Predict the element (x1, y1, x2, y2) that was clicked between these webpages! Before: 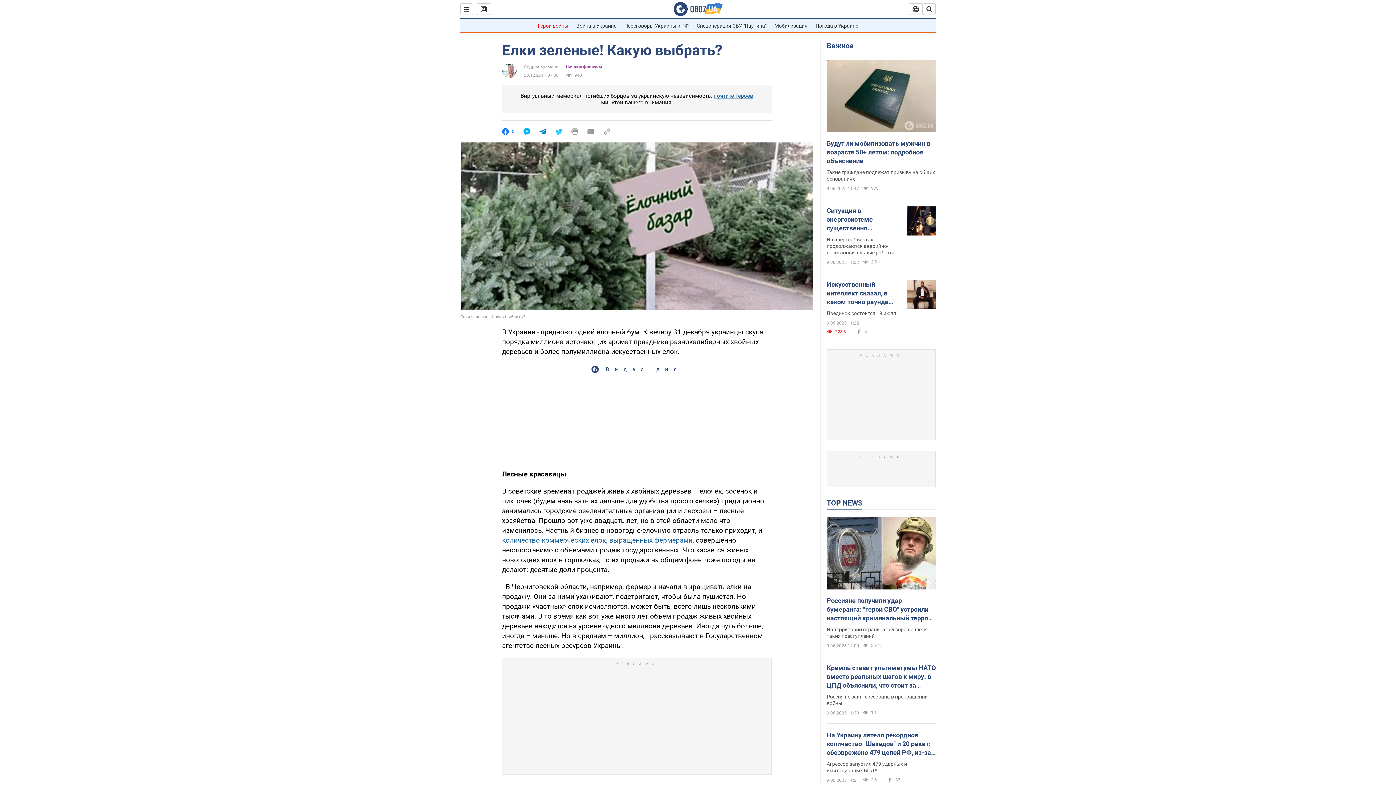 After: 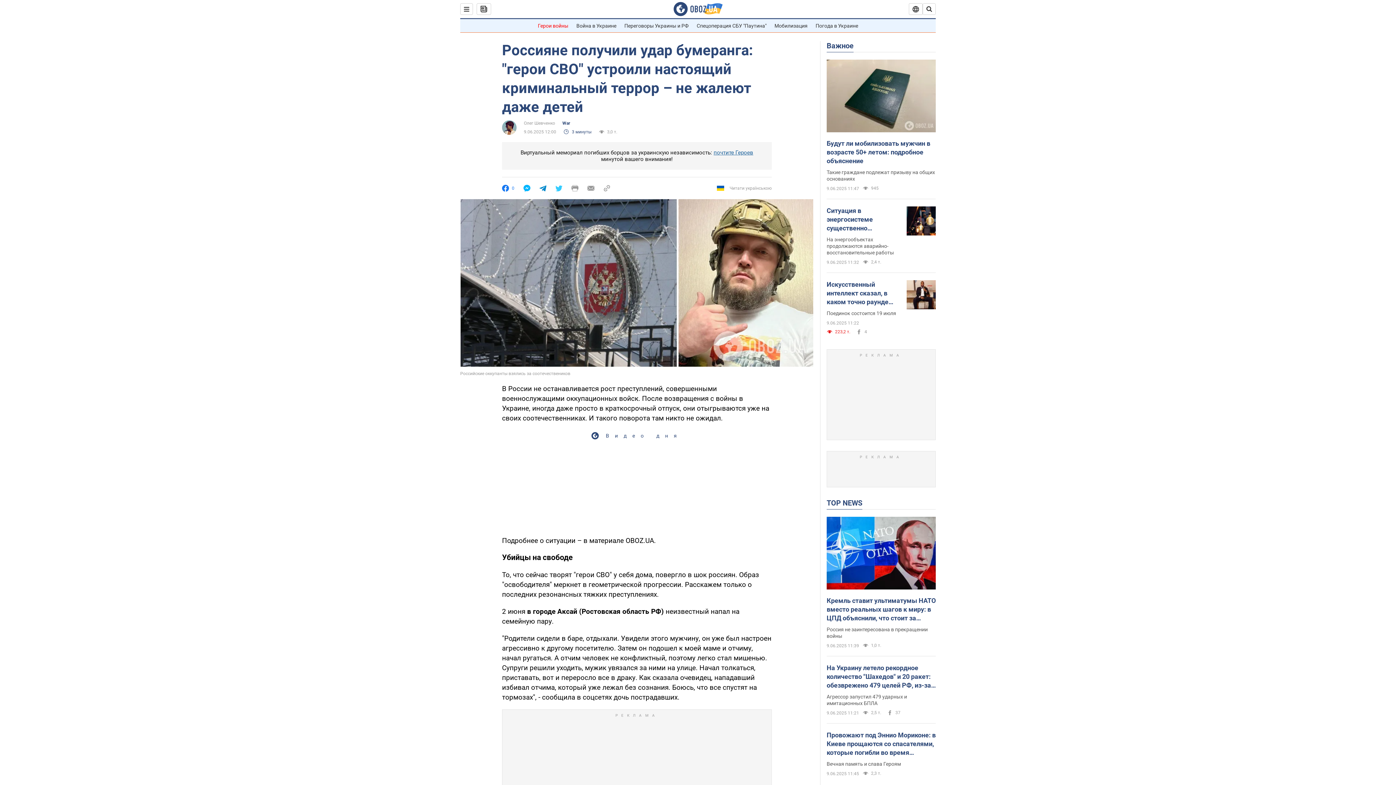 Action: bbox: (826, 596, 936, 622) label: Россияне получили удар бумеранга: "герои СВО" устроили настоящий криминальный террор – не жалеют даже детей